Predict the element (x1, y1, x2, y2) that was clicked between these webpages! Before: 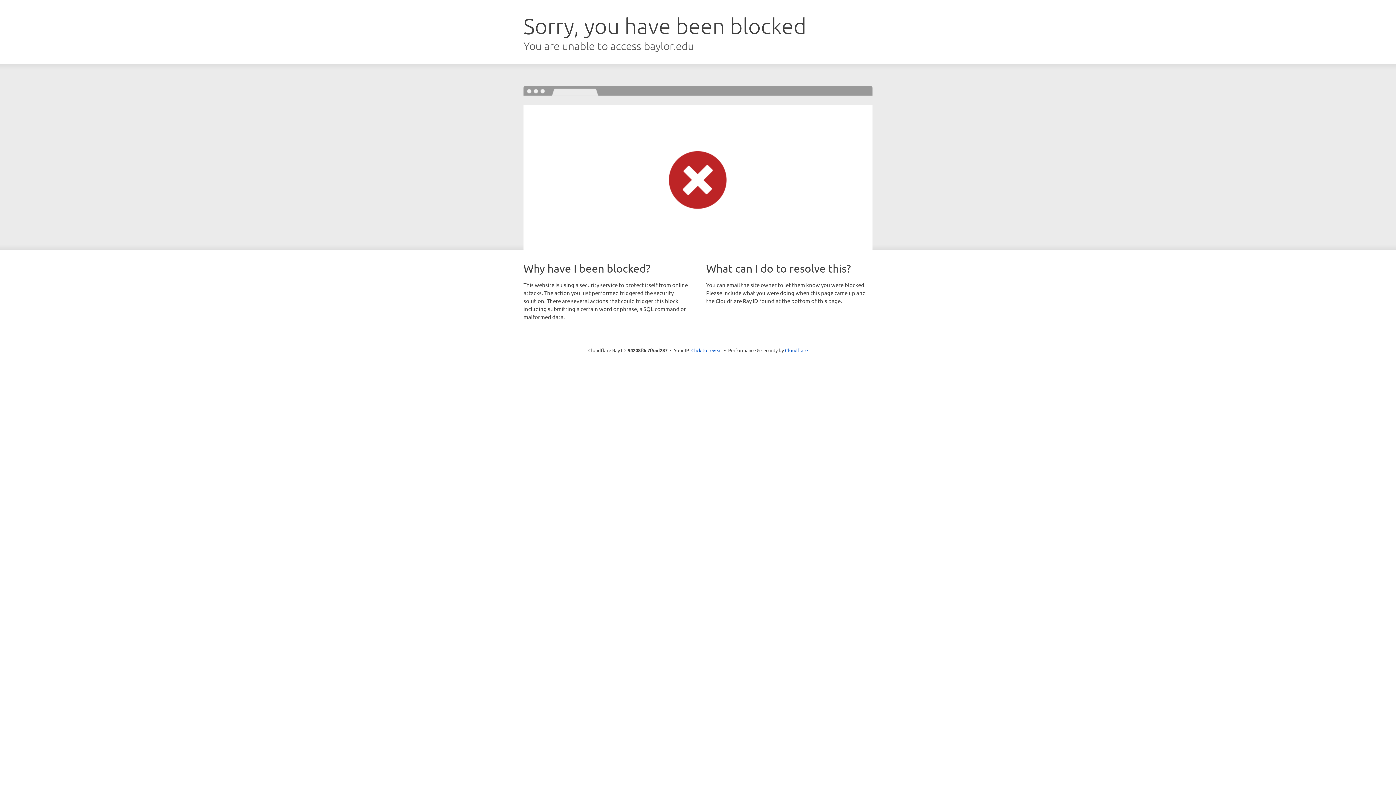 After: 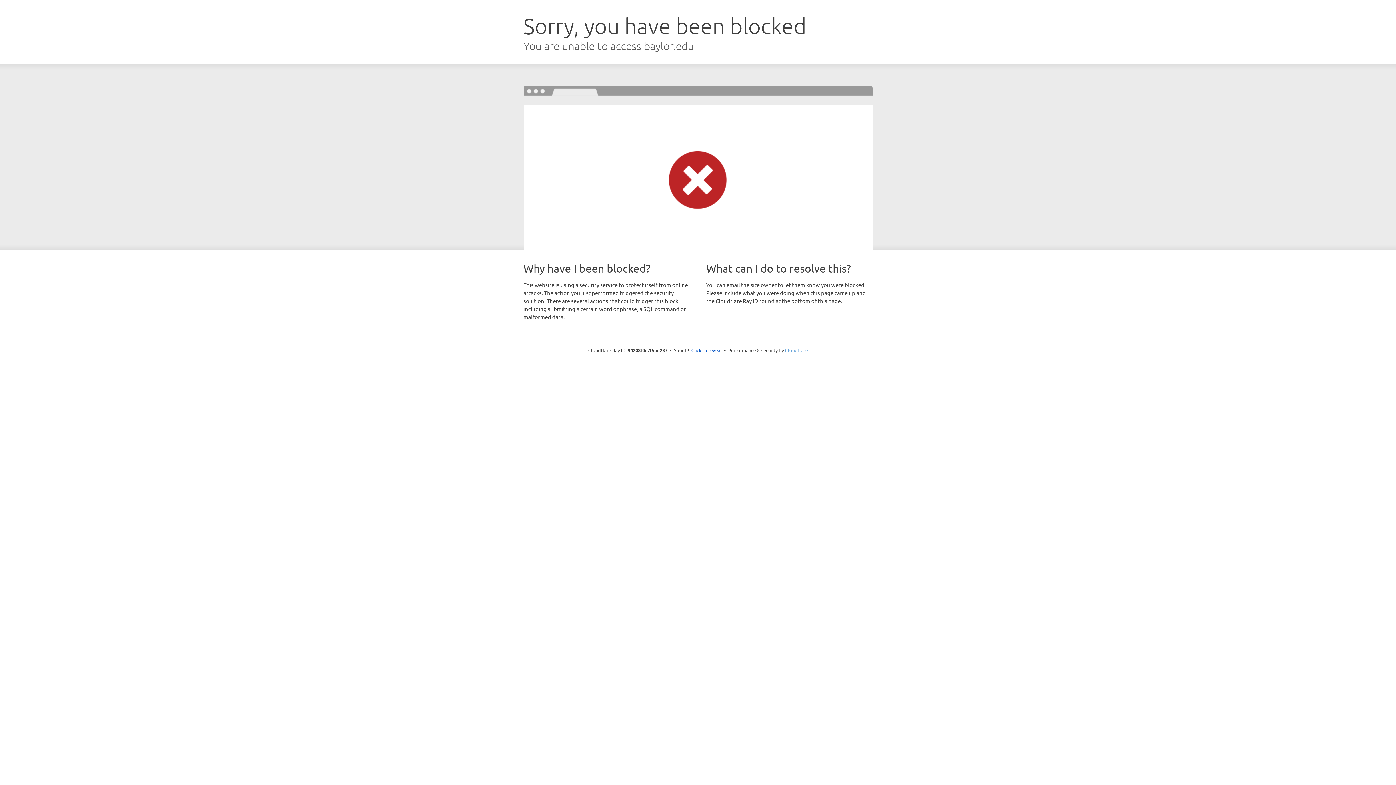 Action: label: Cloudflare bbox: (785, 347, 808, 353)